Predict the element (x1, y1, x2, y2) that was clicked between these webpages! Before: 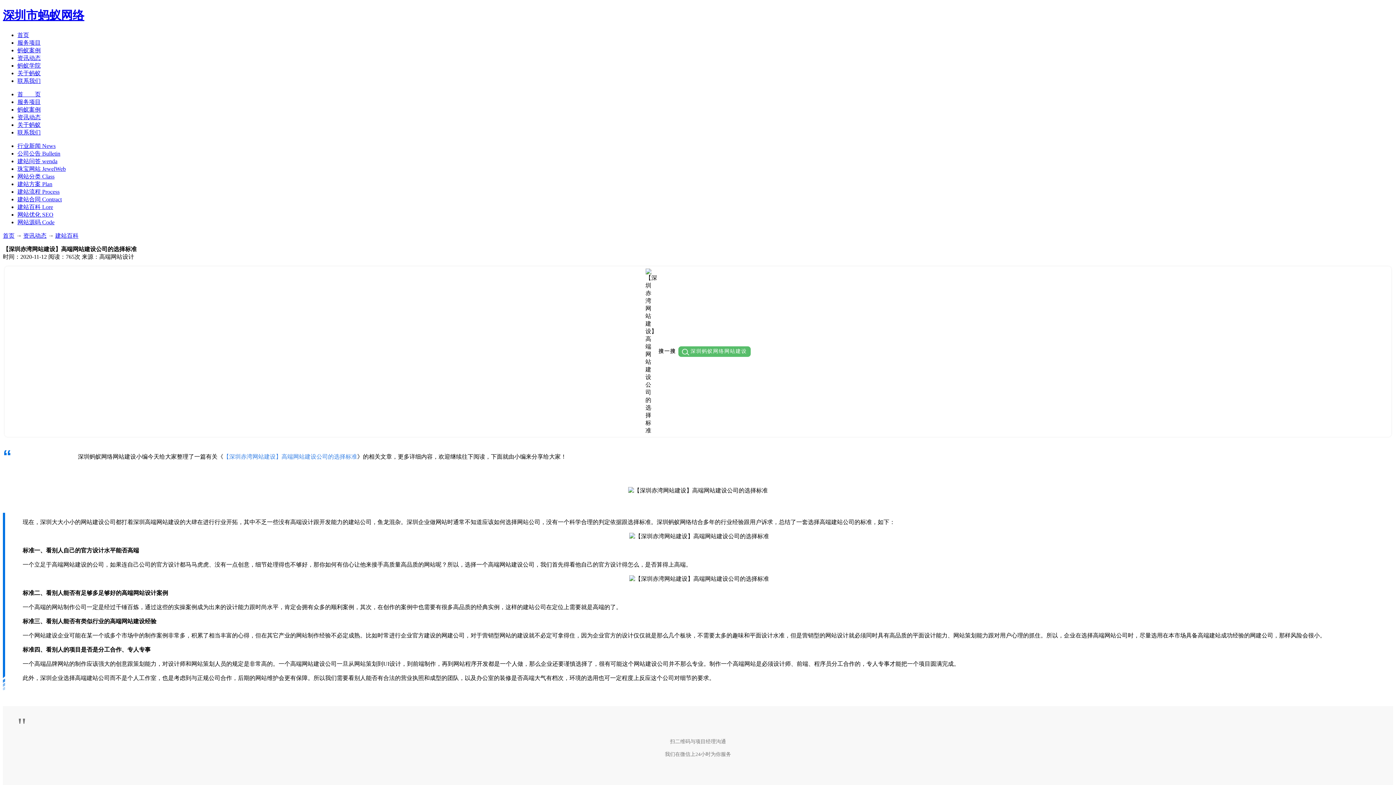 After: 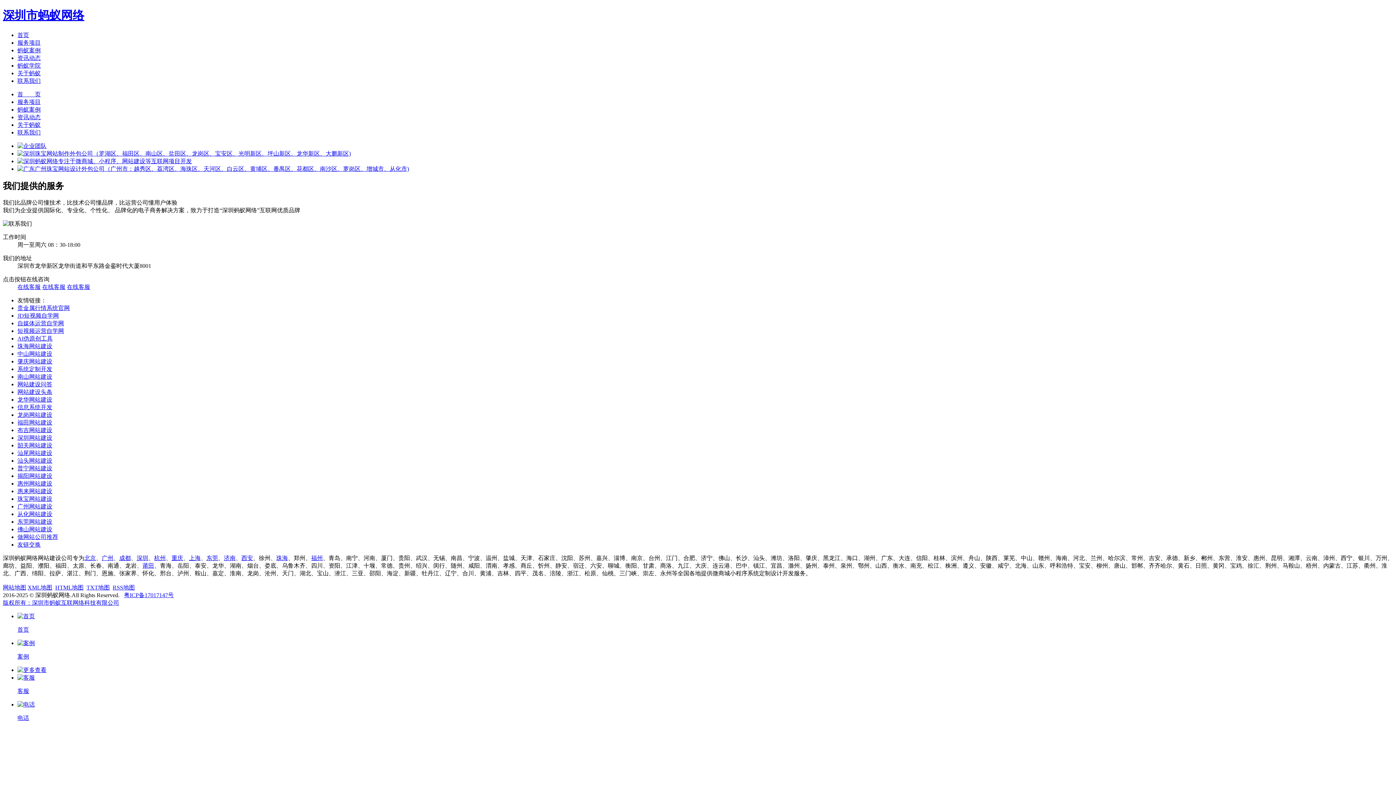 Action: label: 首页 bbox: (17, 31, 29, 38)